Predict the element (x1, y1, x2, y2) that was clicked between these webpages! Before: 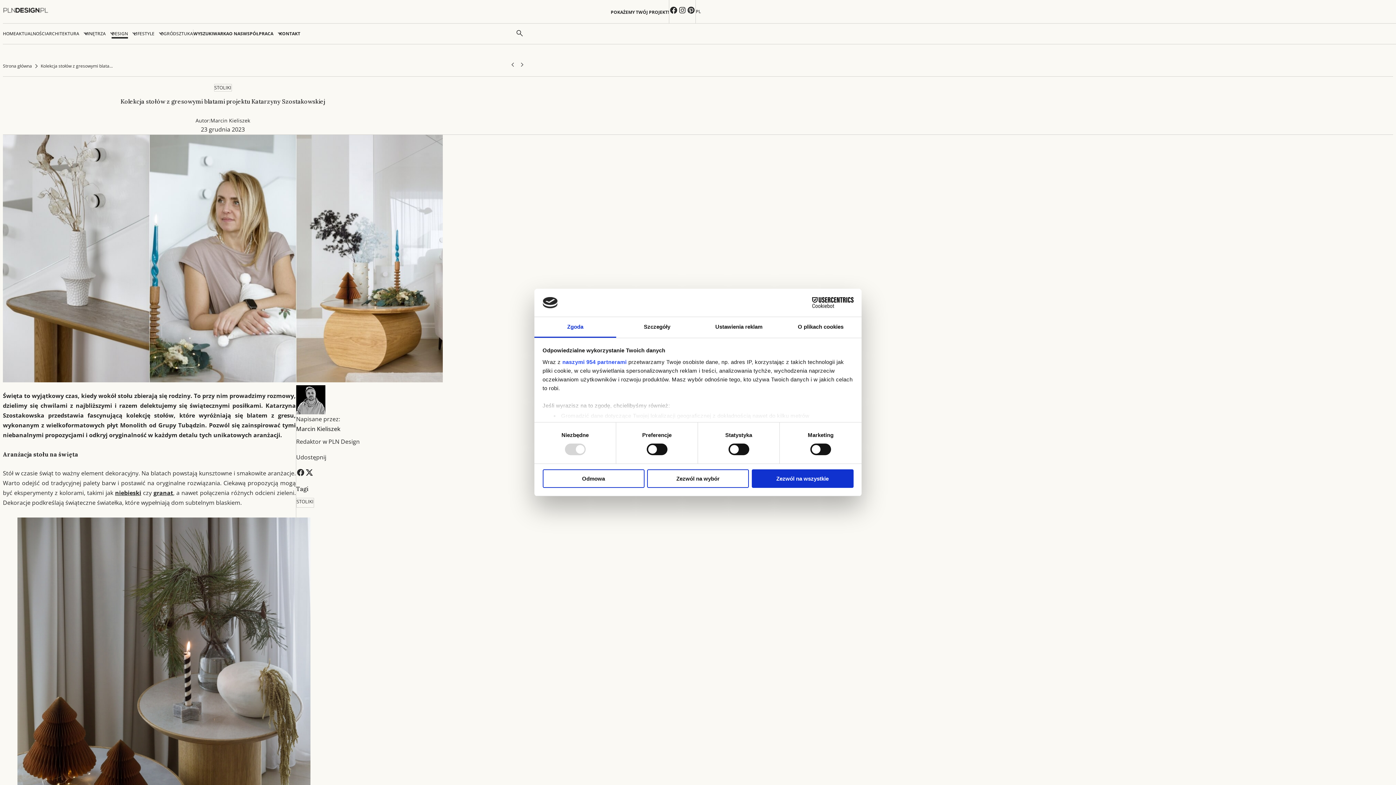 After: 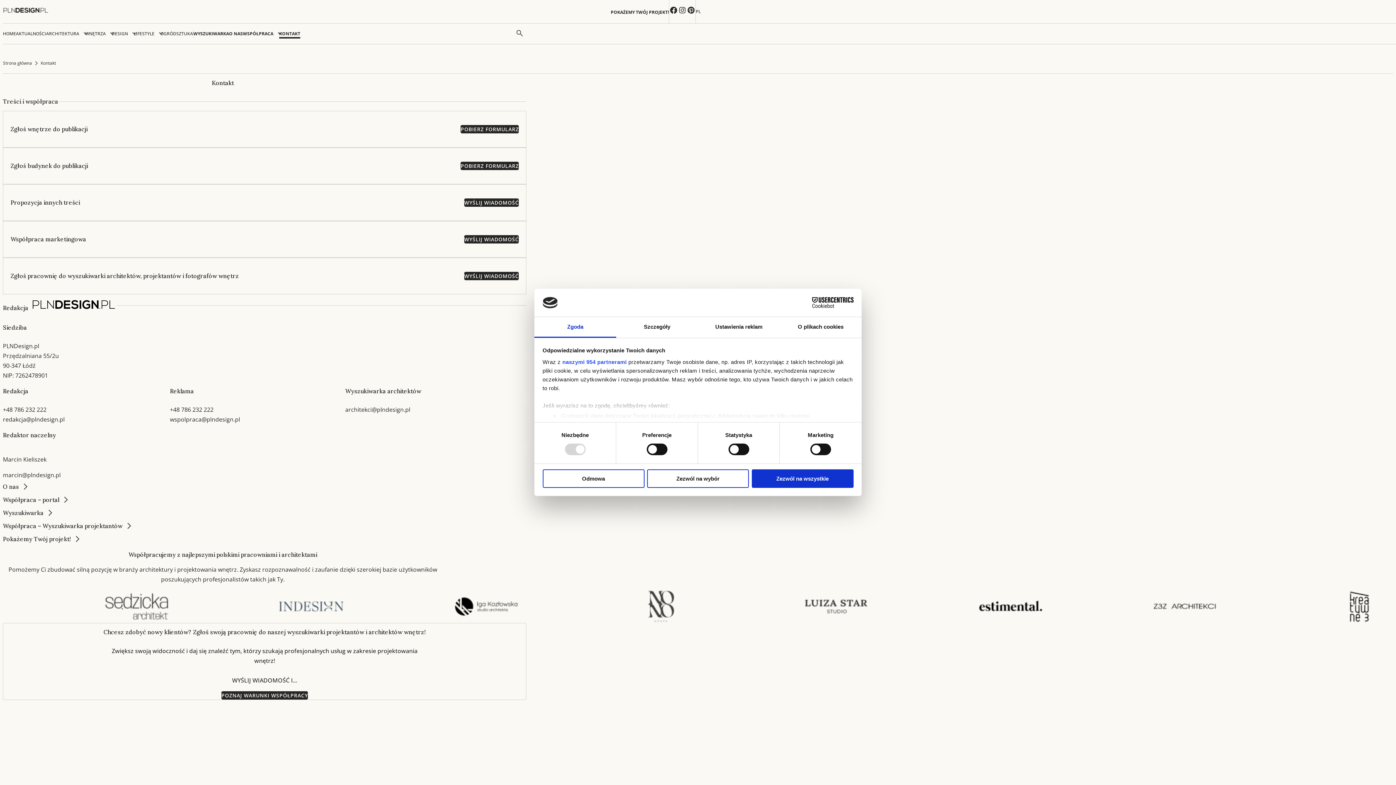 Action: bbox: (279, 29, 300, 38) label: KONTAKT